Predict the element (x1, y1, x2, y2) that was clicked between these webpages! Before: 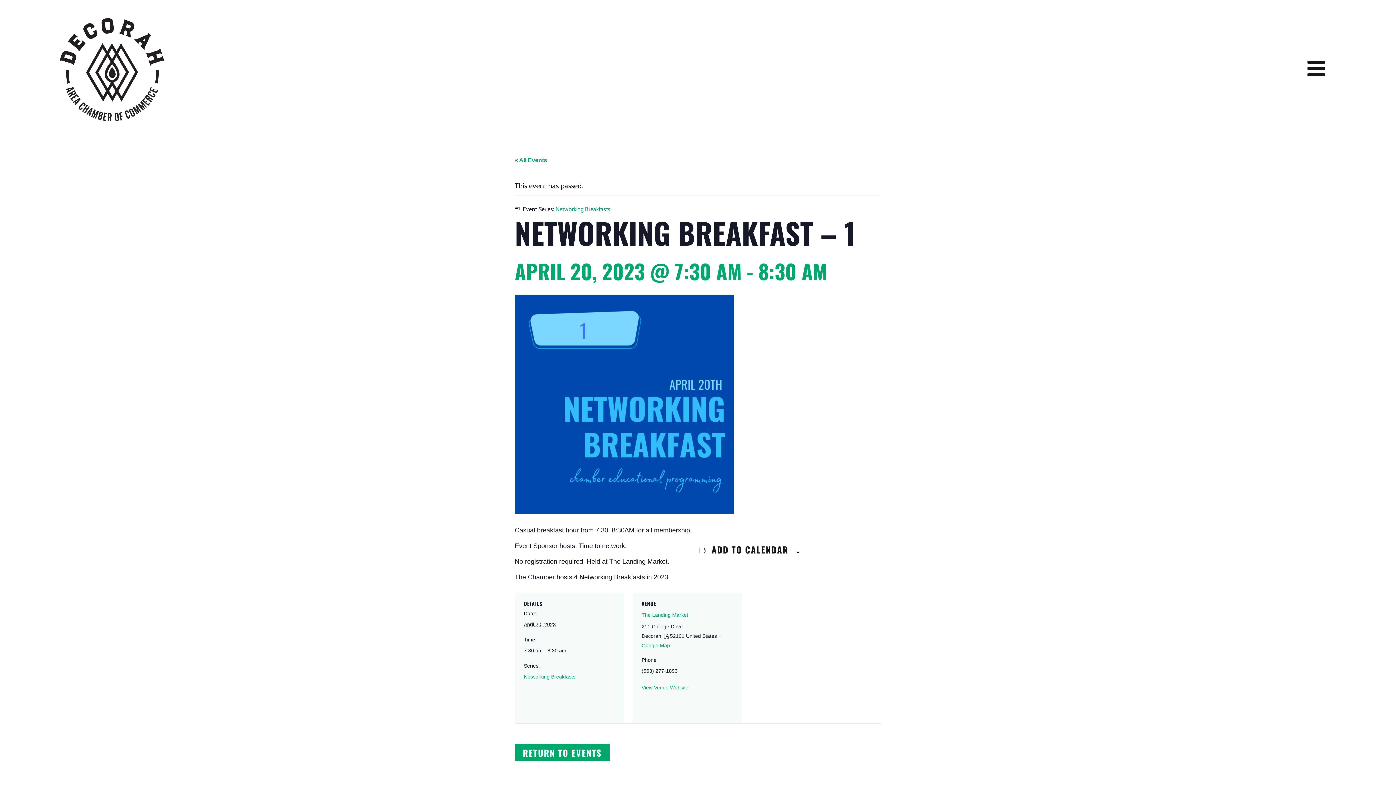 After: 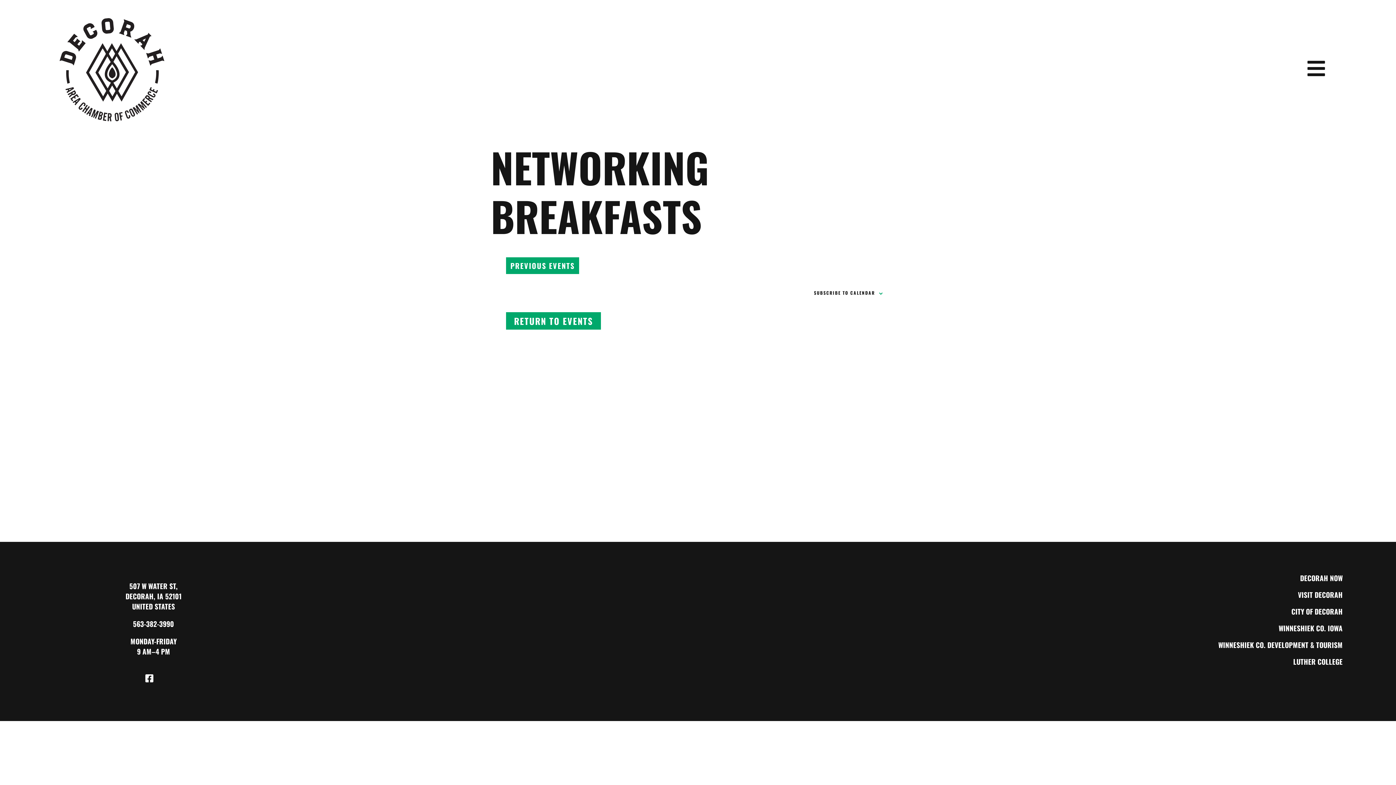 Action: label: Networking Breakfasts bbox: (555, 205, 610, 212)